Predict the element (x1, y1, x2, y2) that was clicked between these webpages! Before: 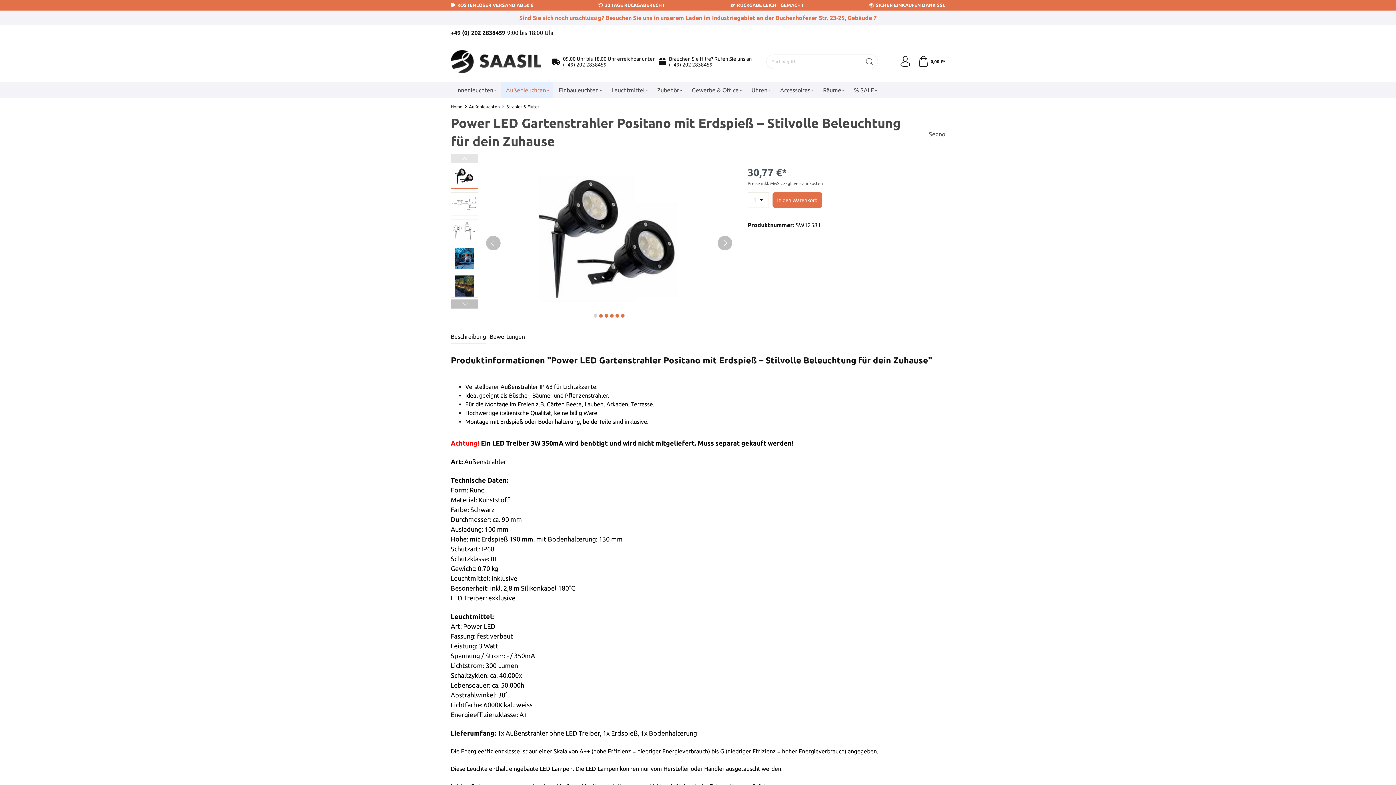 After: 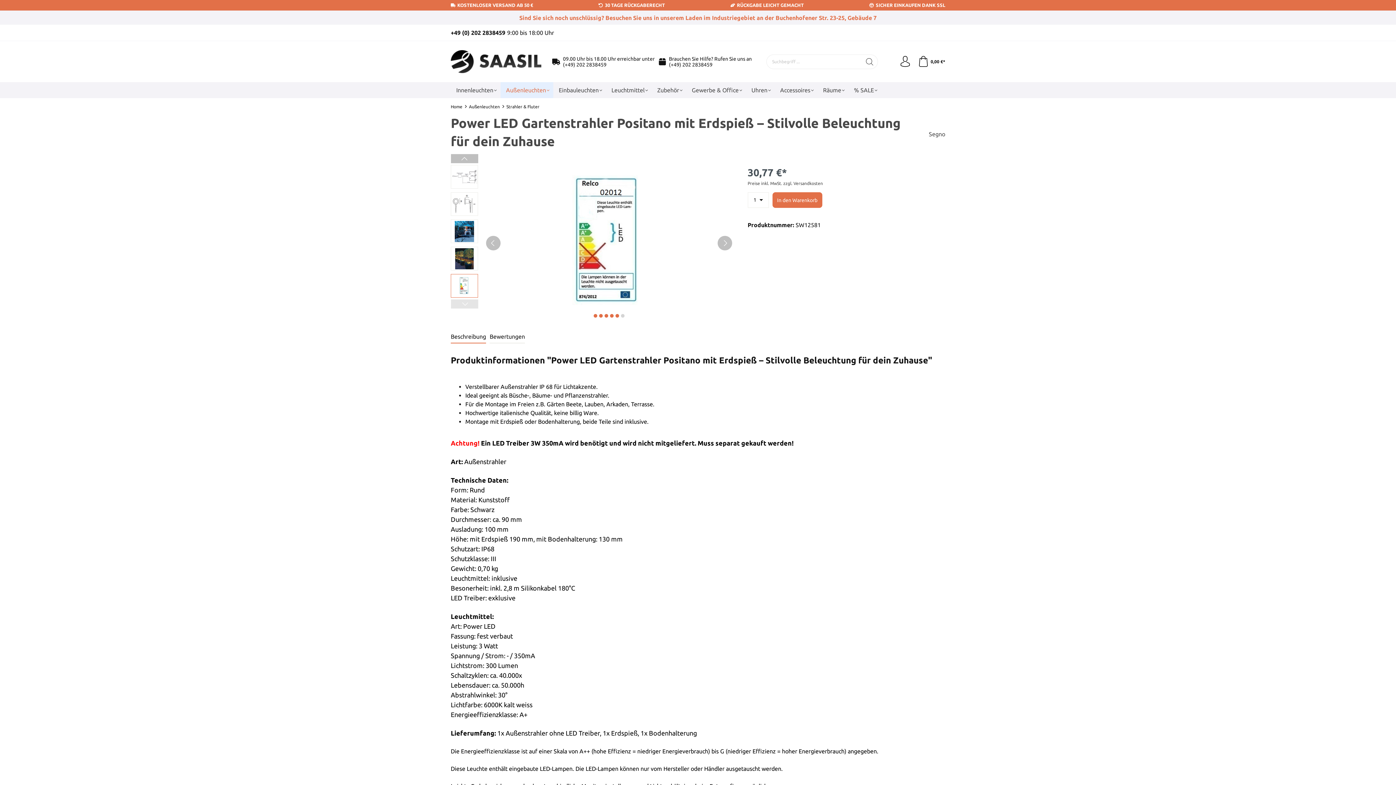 Action: bbox: (621, 314, 624, 317) label: next